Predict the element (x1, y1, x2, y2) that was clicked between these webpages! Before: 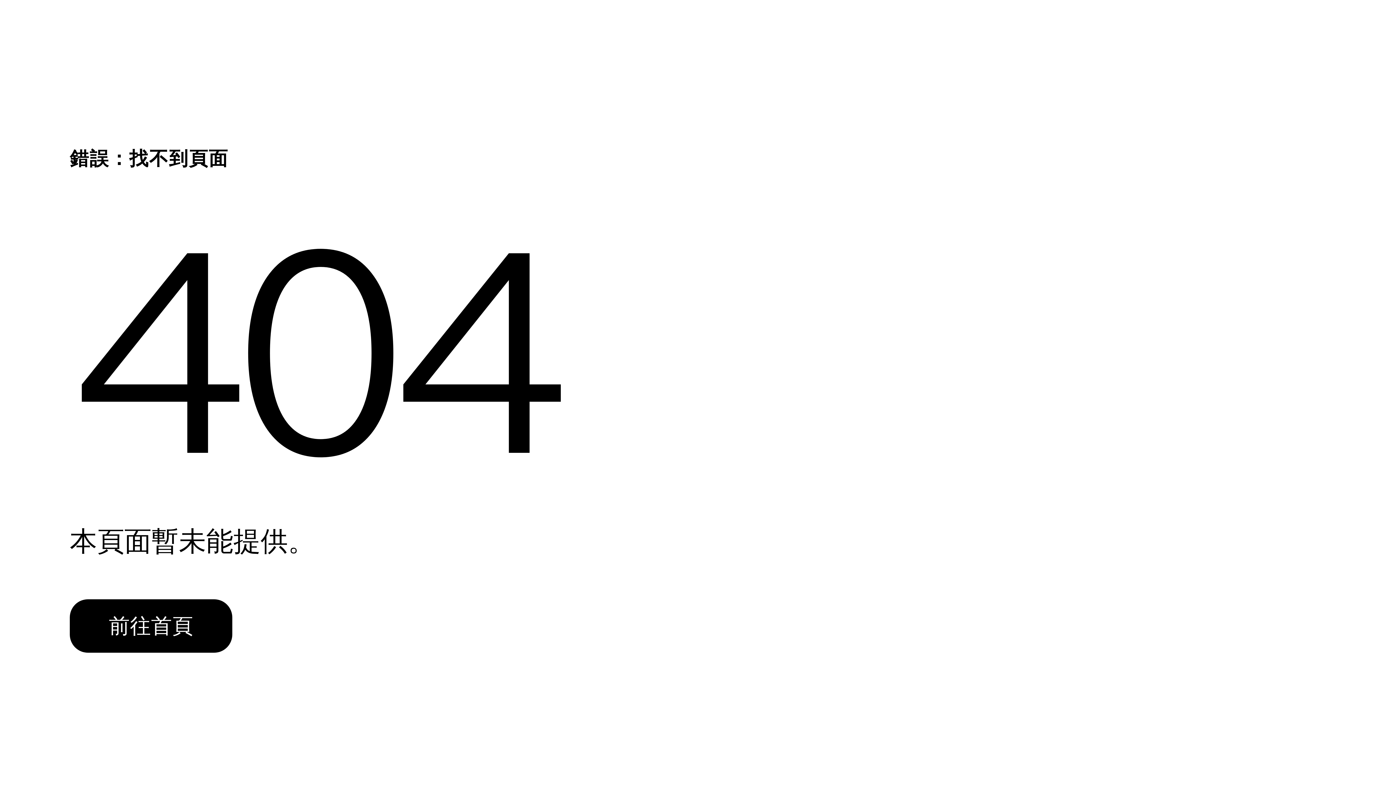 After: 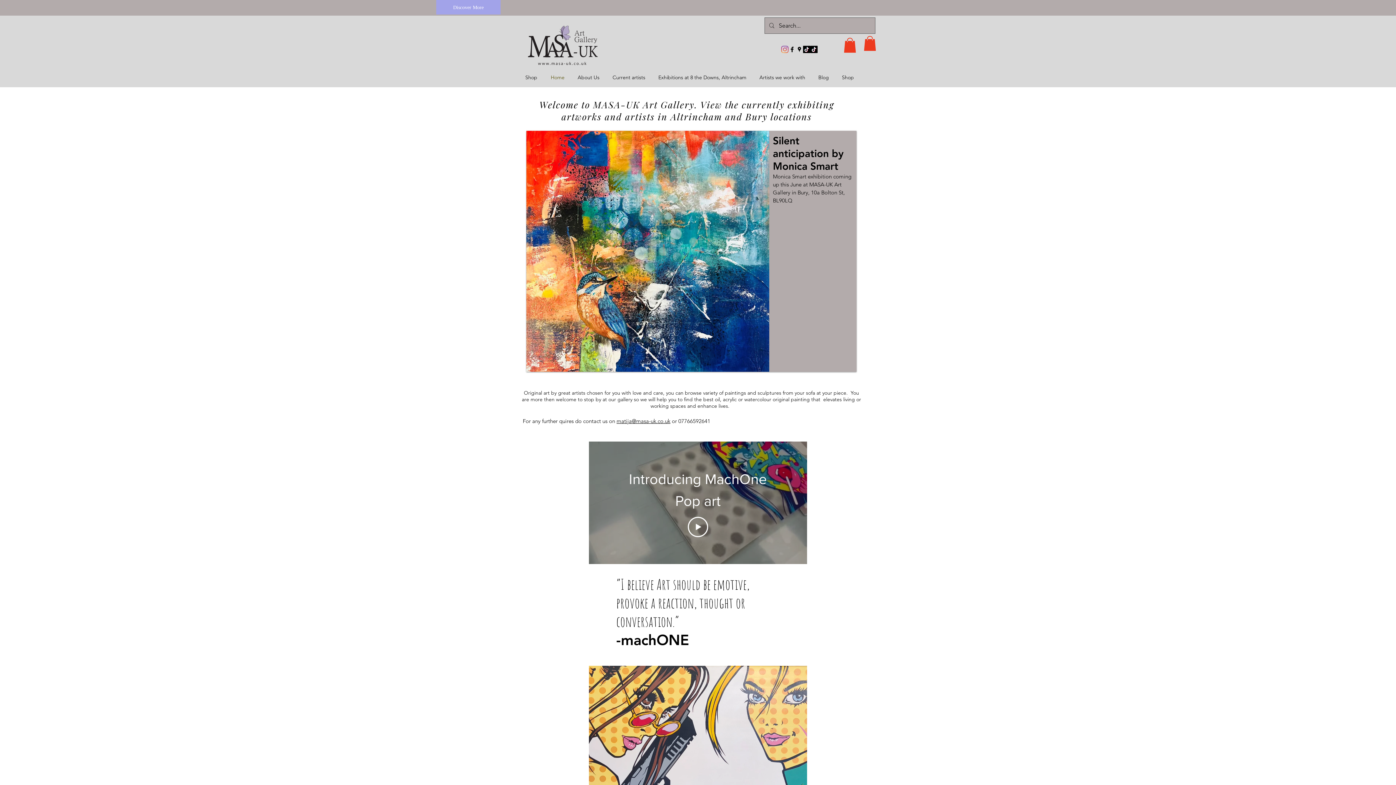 Action: bbox: (69, 599, 232, 653) label: 前往首頁